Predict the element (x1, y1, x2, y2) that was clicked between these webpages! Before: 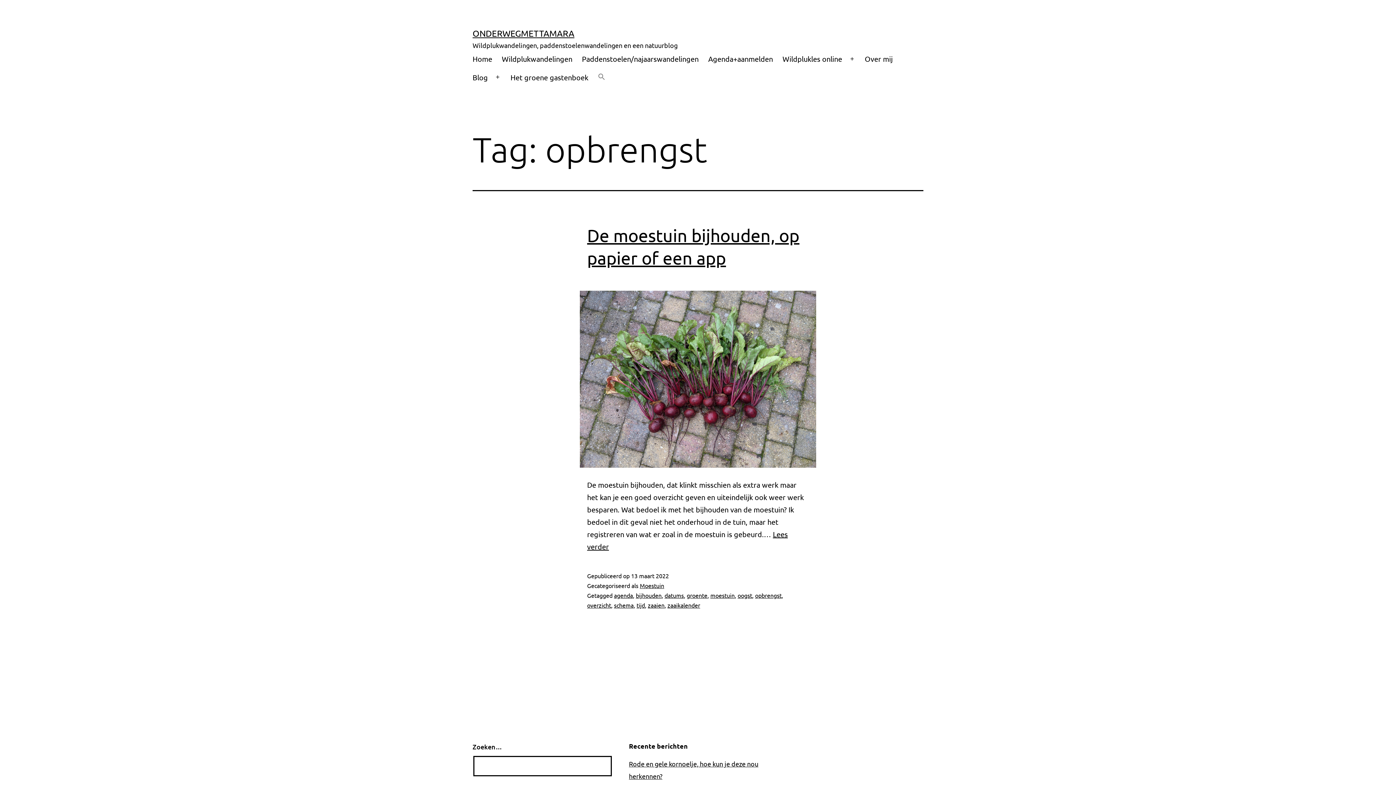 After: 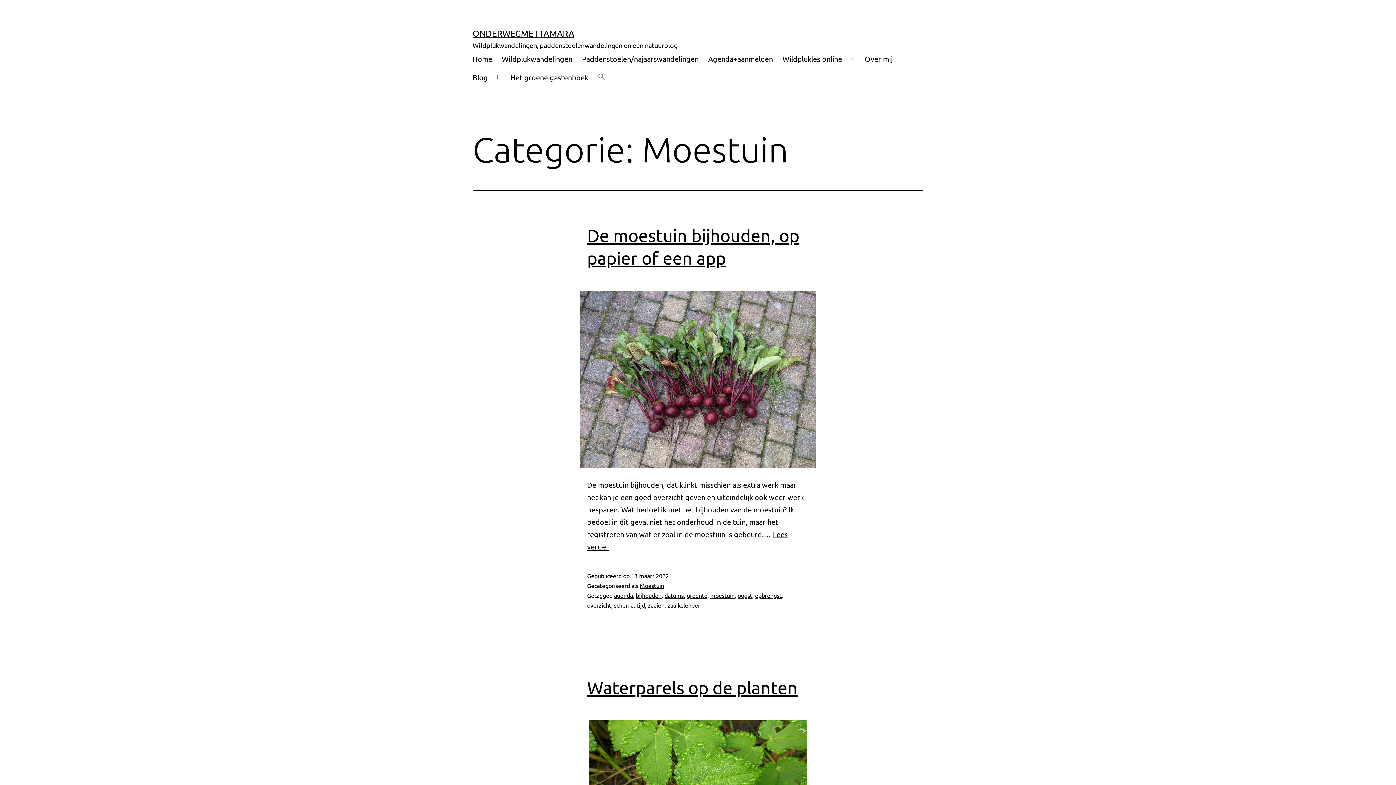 Action: bbox: (640, 582, 664, 589) label: Moestuin